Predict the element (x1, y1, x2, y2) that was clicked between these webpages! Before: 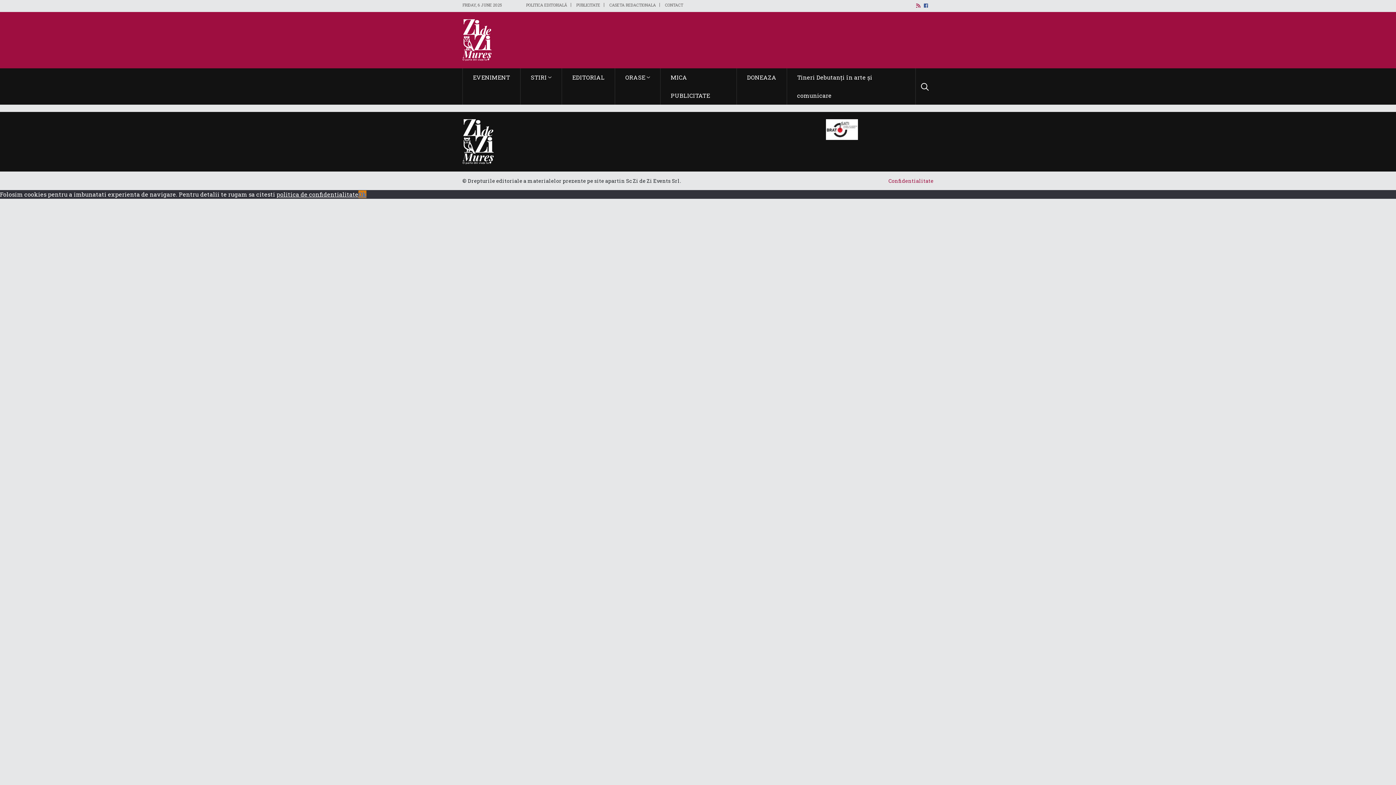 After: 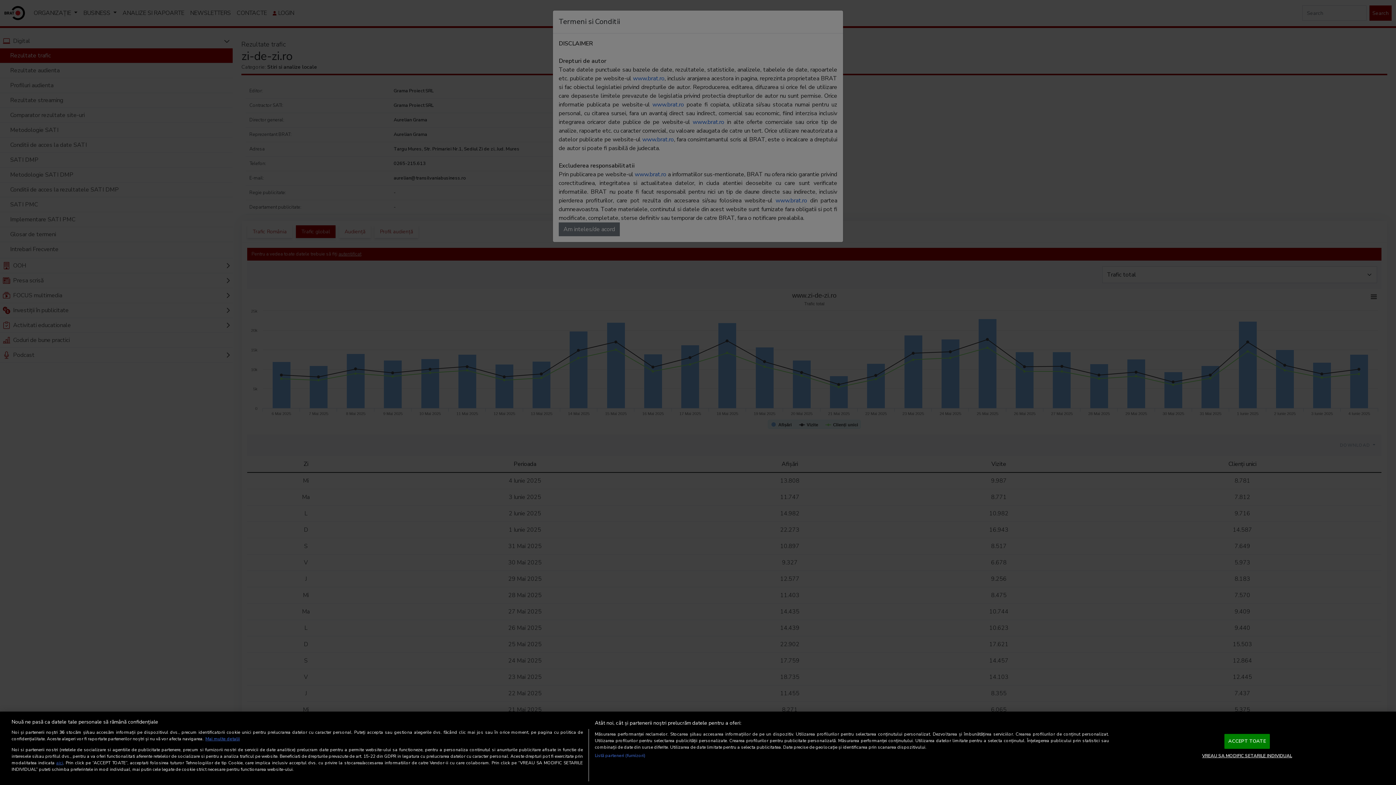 Action: bbox: (826, 124, 858, 132)